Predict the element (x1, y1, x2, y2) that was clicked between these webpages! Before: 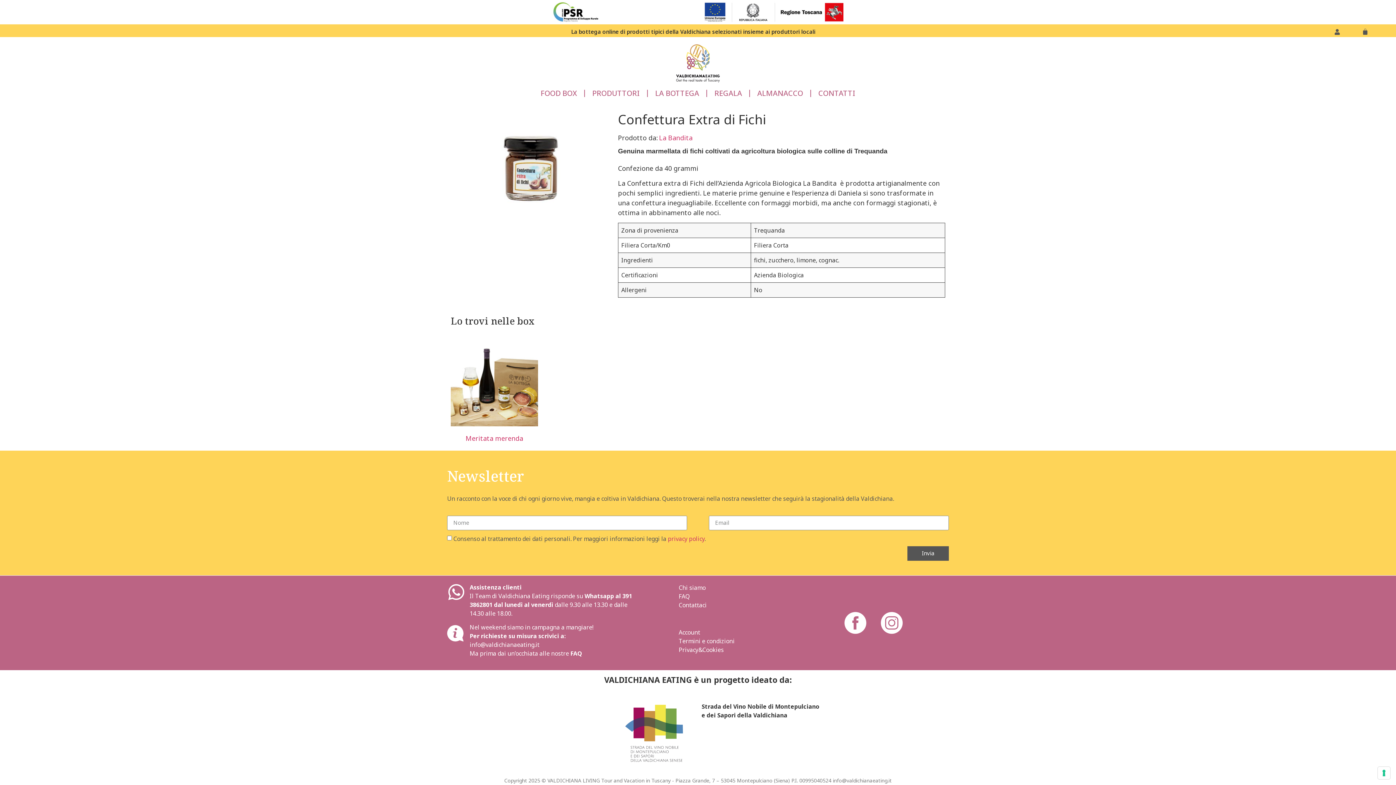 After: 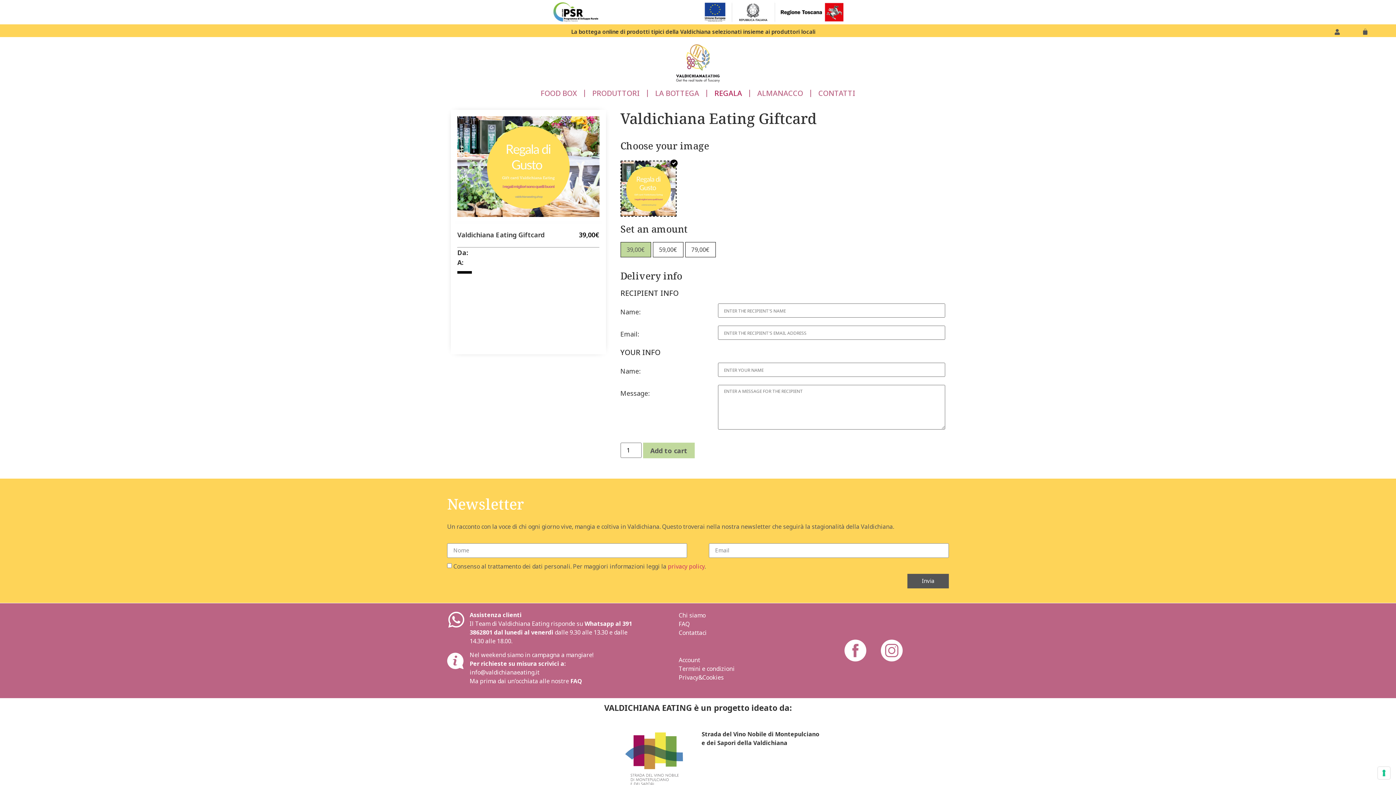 Action: label: REGALA bbox: (707, 89, 749, 96)